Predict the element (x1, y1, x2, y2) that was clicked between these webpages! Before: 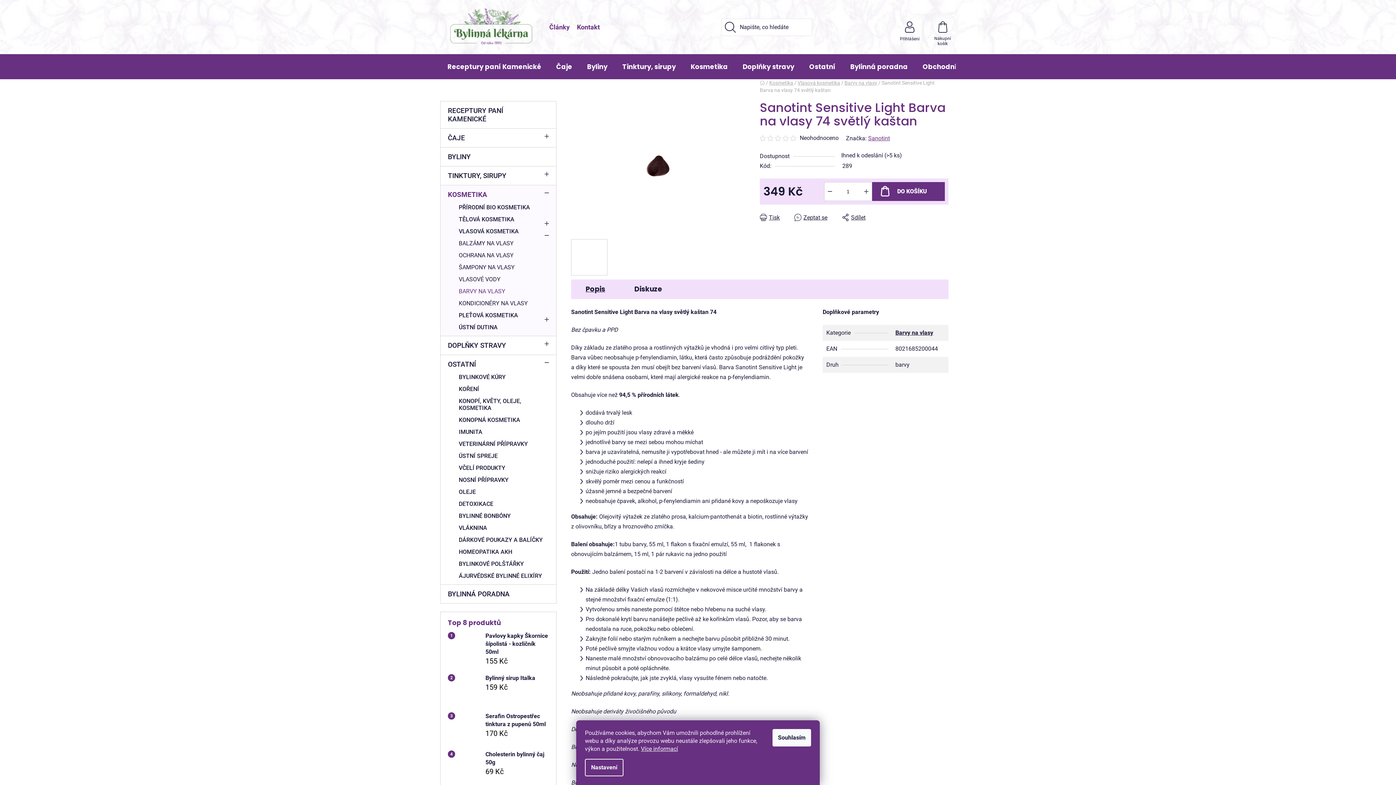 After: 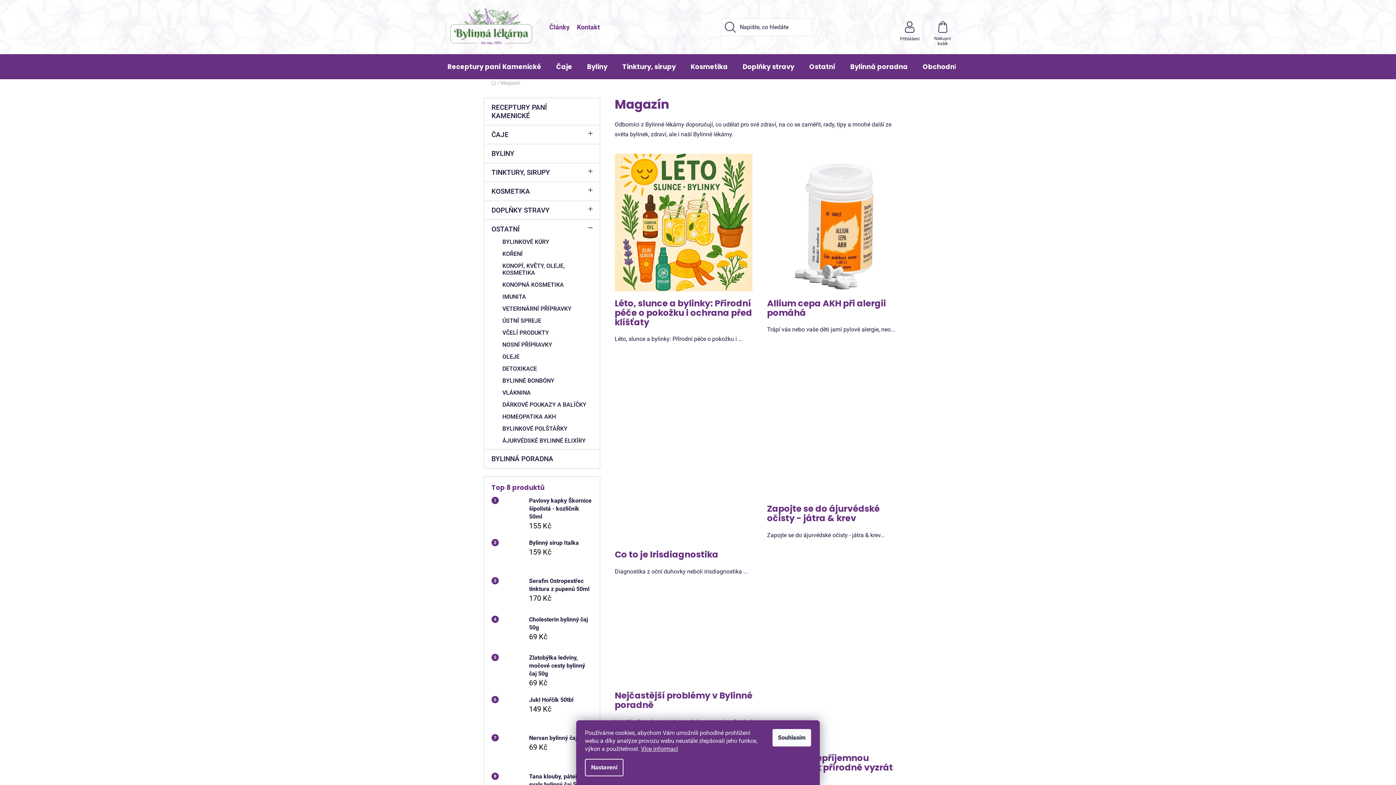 Action: label: Články bbox: (549, 22, 569, 31)